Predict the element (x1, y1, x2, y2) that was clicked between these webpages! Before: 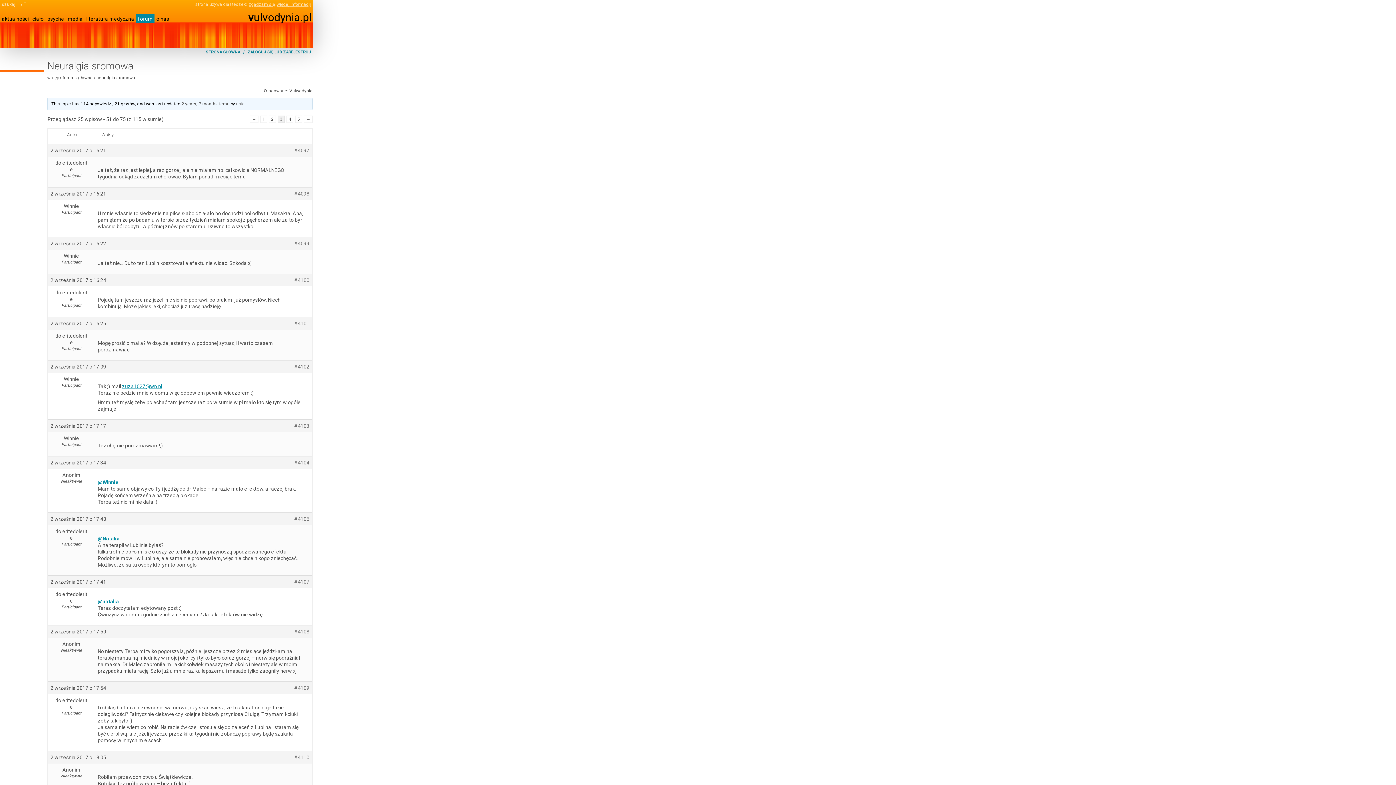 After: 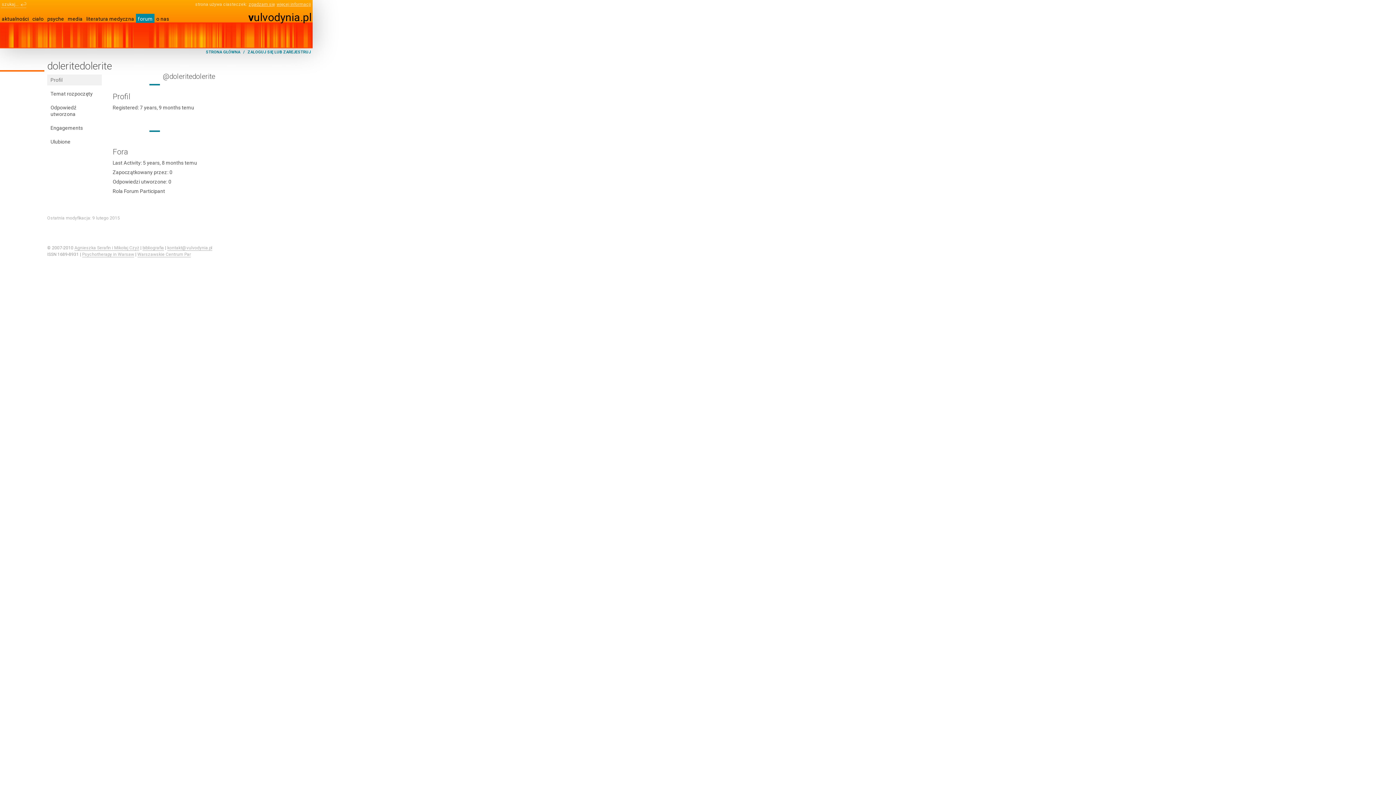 Action: label: doleritedolerite bbox: (50, 332, 92, 345)